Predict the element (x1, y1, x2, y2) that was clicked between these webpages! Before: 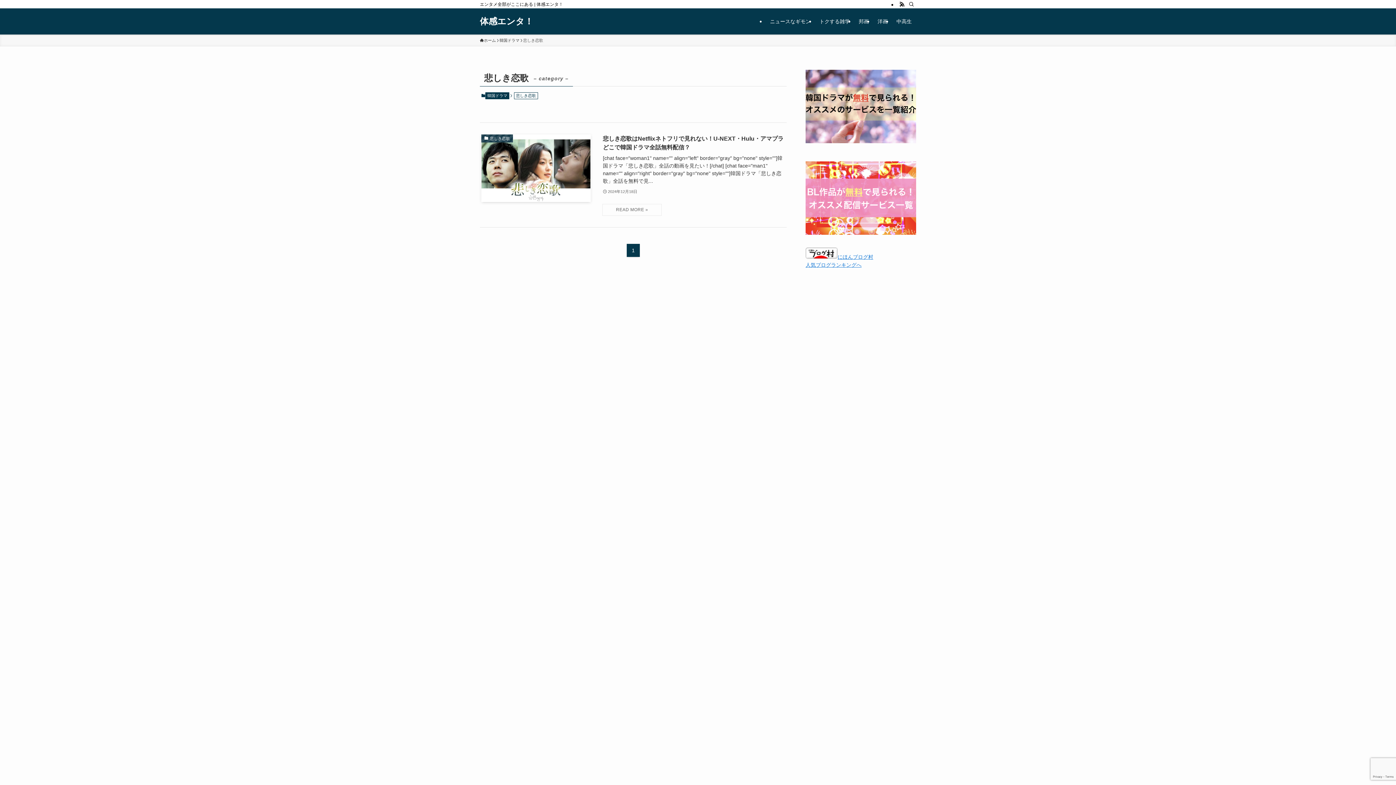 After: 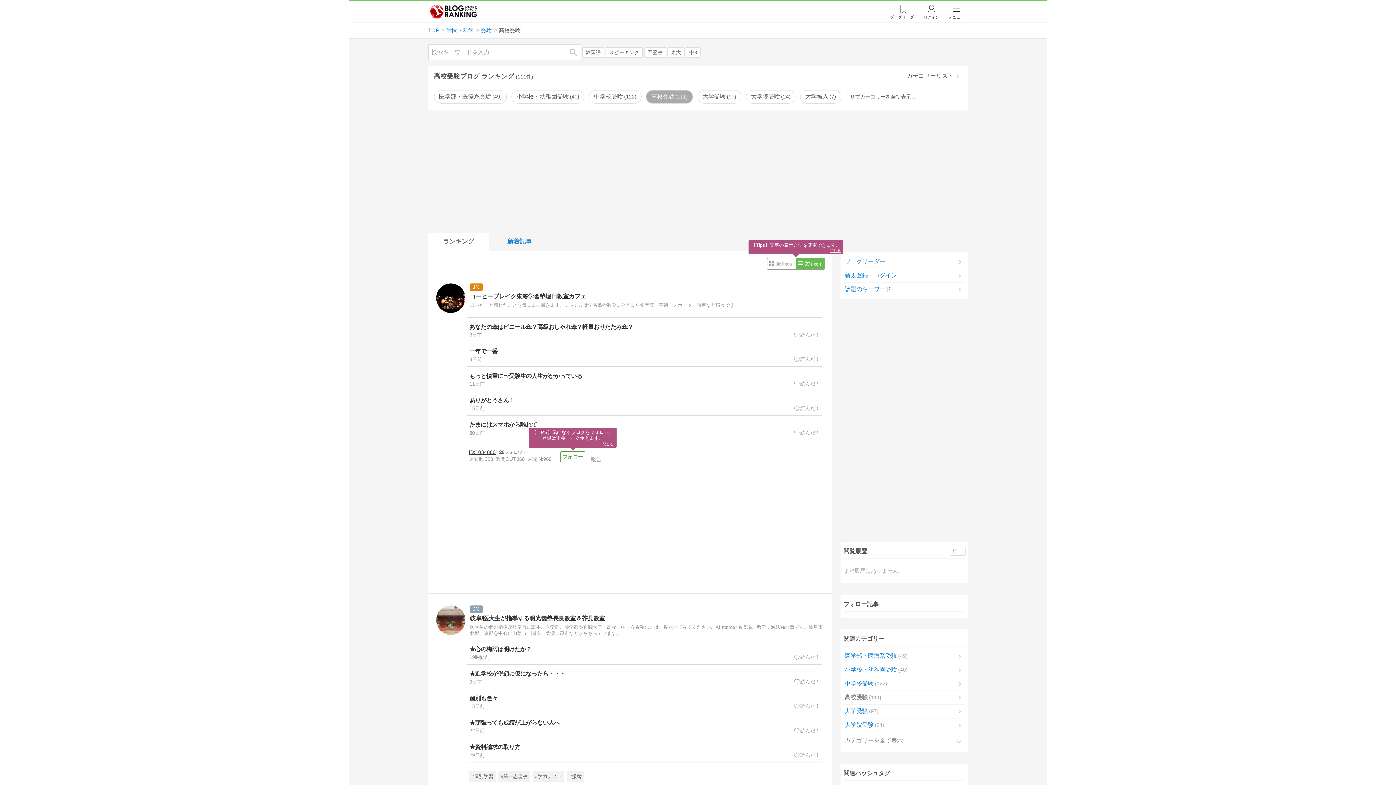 Action: bbox: (805, 262, 861, 267) label: 人気ブログランキングへ